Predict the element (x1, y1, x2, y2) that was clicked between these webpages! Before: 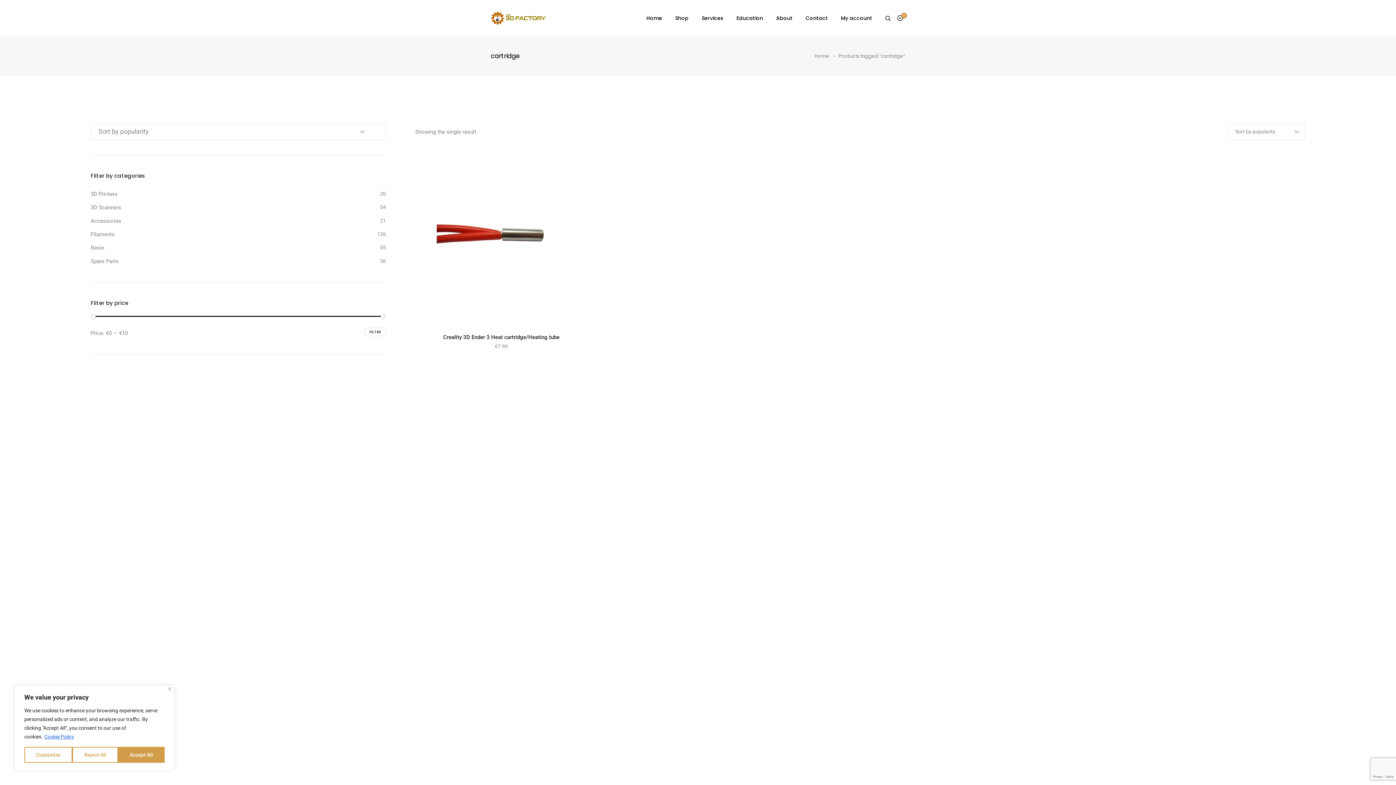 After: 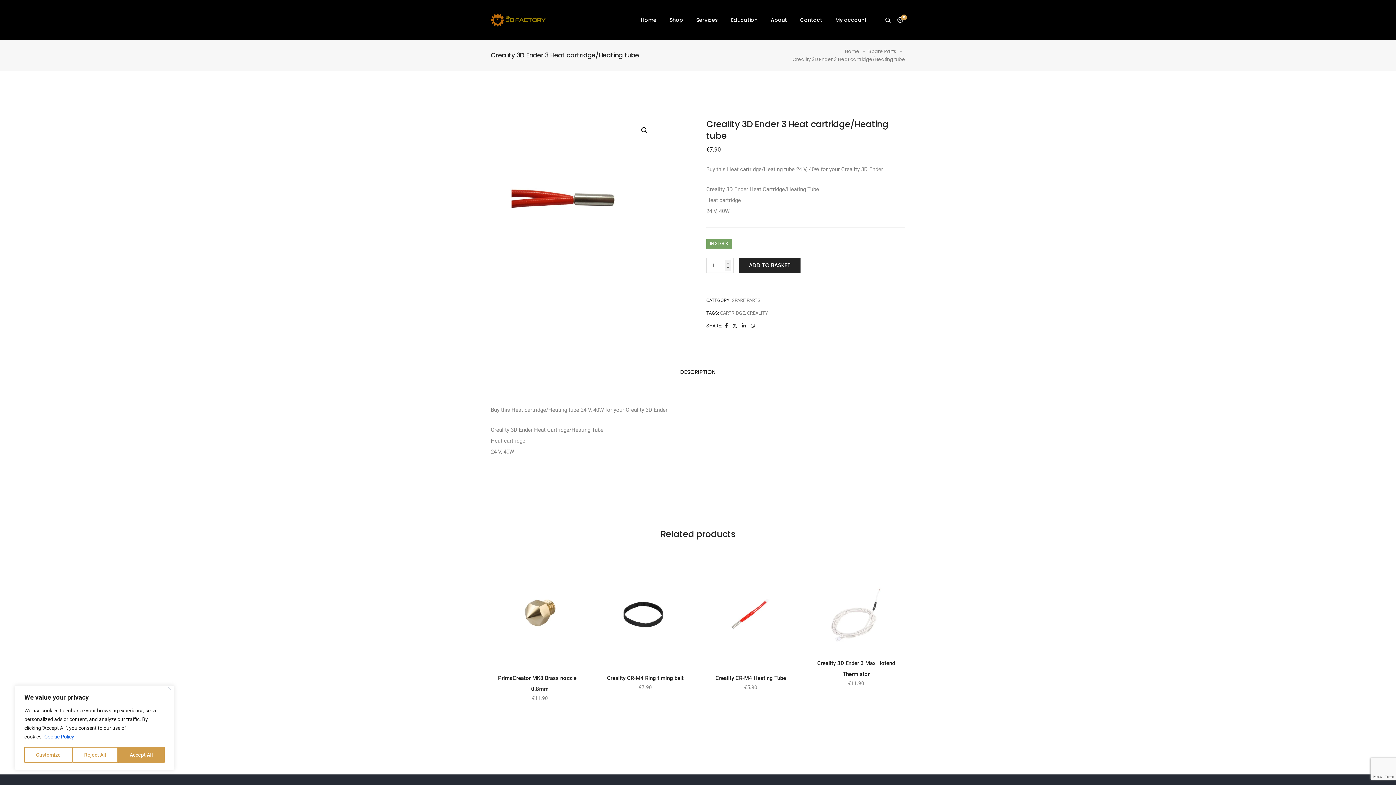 Action: bbox: (443, 334, 559, 340) label: Creality 3D Ender 3 Heat cartridge/Heating tube